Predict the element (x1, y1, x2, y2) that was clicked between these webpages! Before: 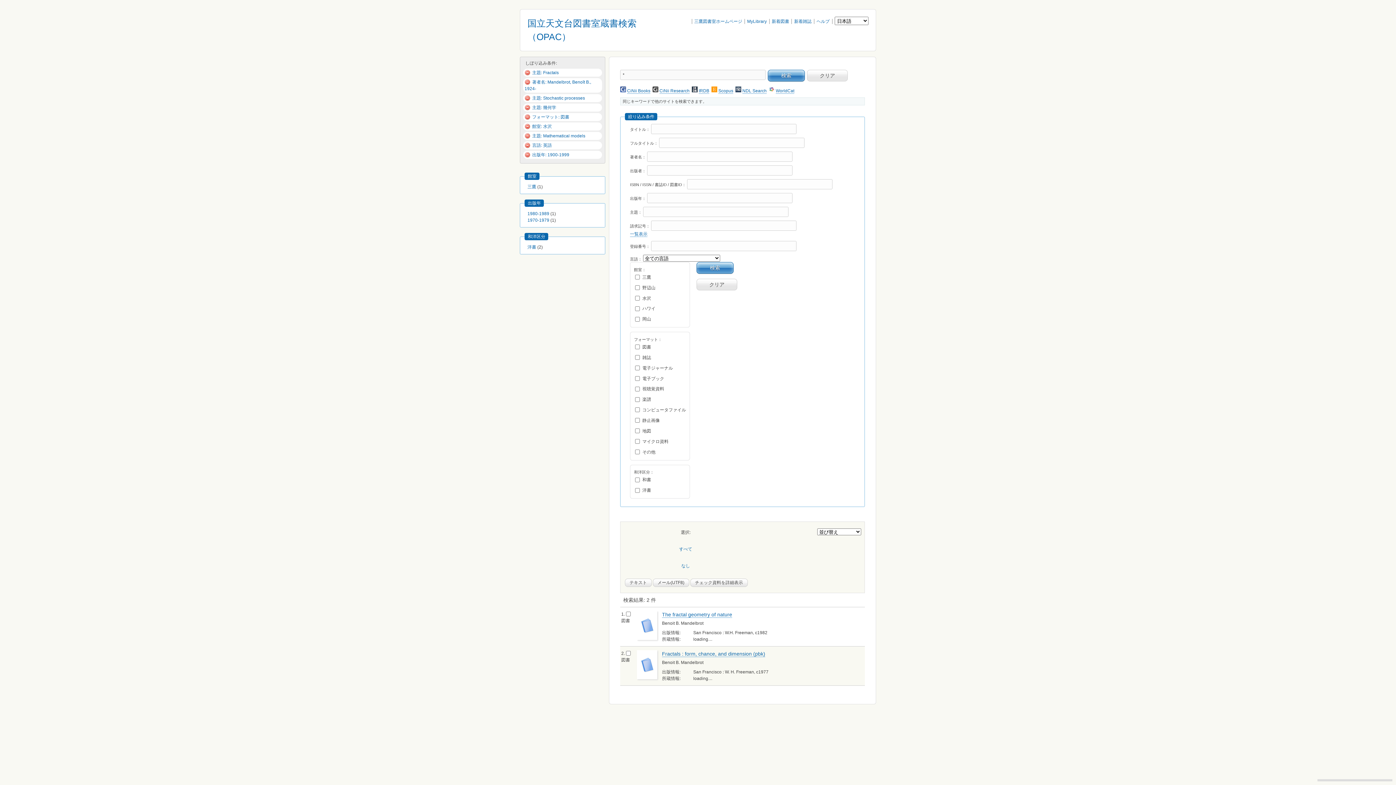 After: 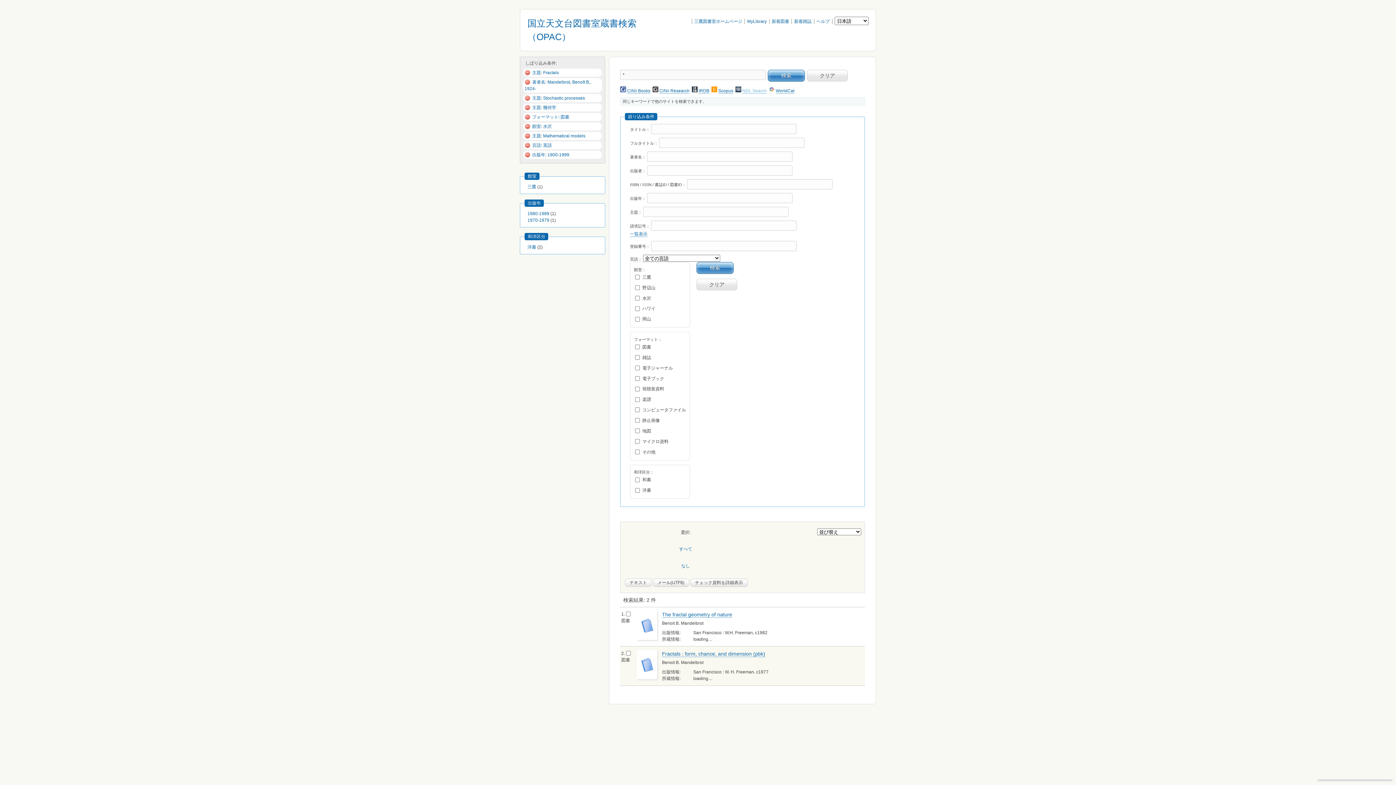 Action: bbox: (742, 88, 766, 93) label: NDL Search